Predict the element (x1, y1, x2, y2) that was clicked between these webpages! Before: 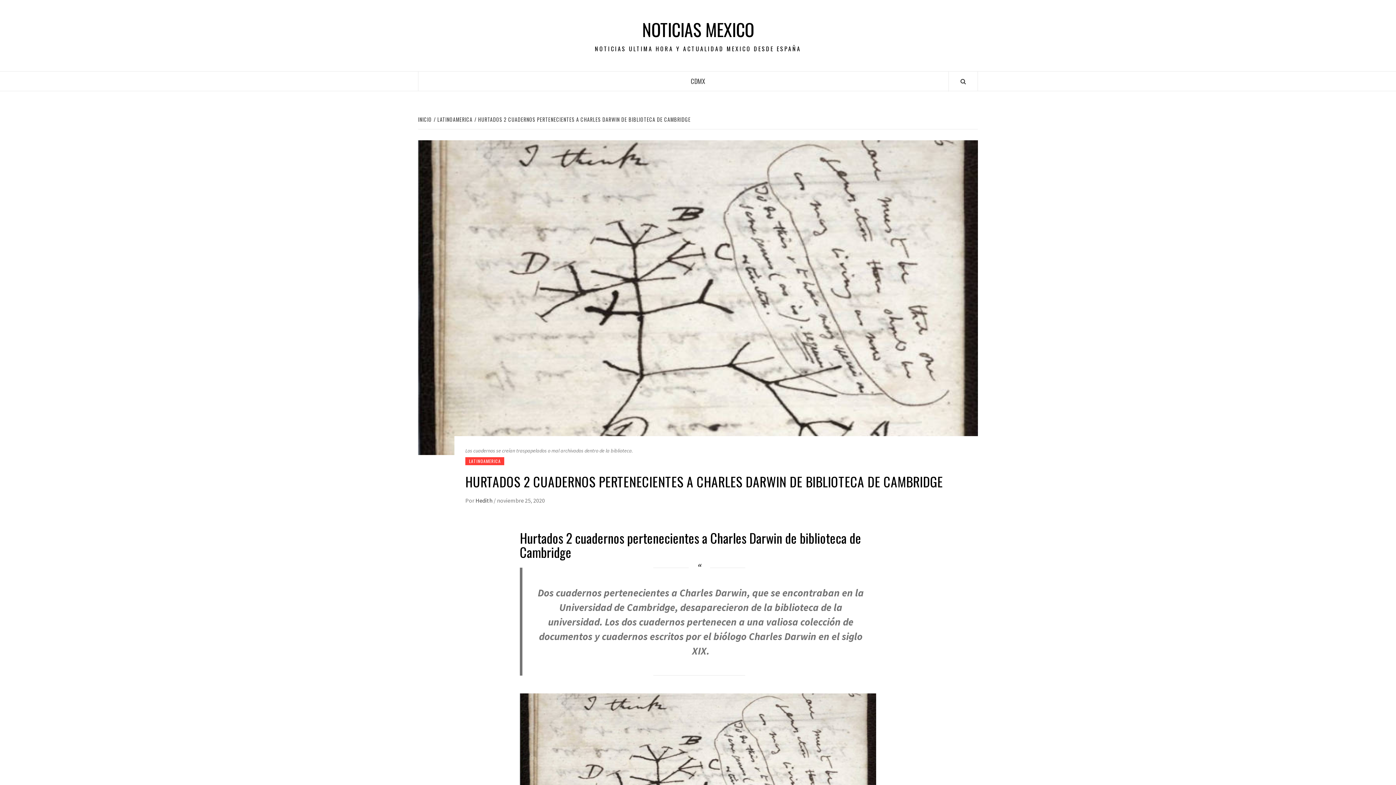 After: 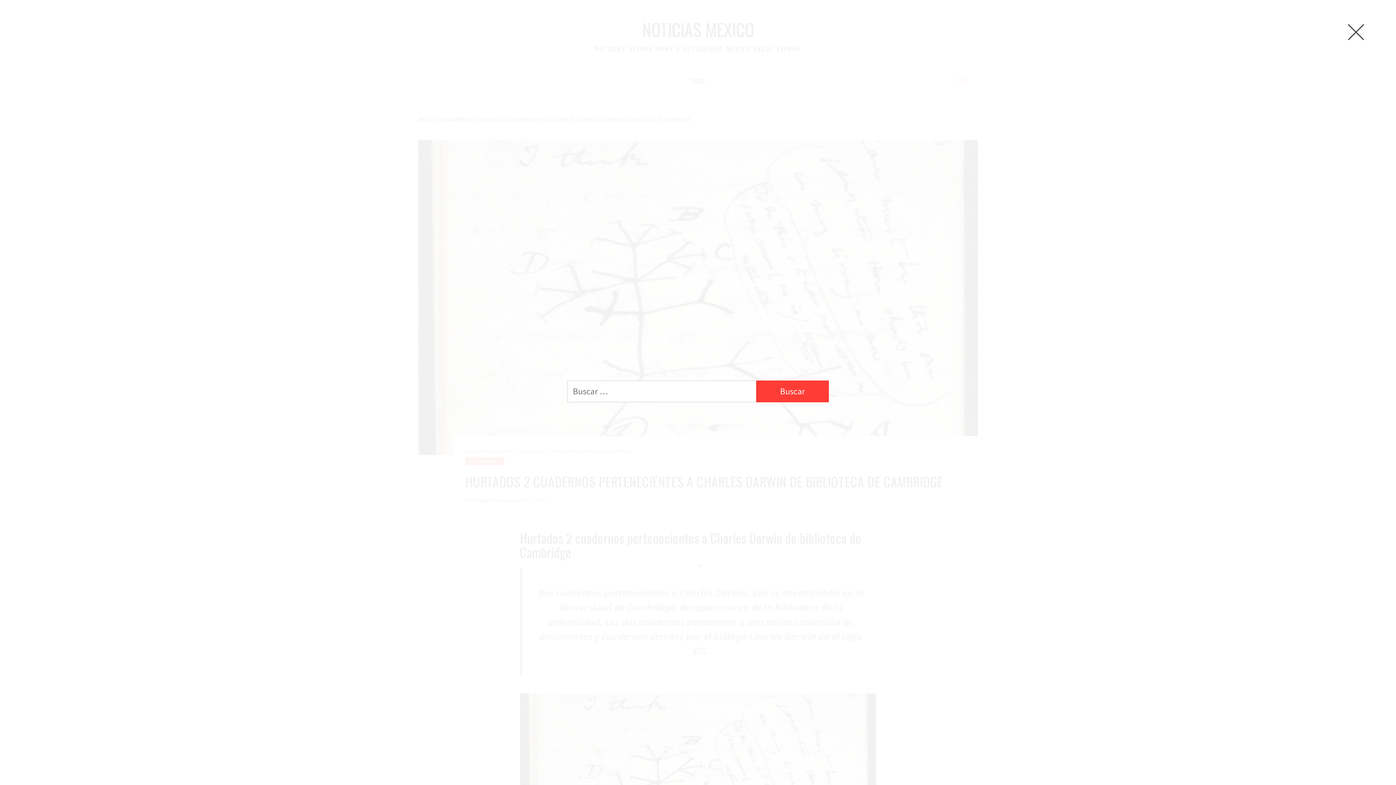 Action: bbox: (960, 77, 966, 85)